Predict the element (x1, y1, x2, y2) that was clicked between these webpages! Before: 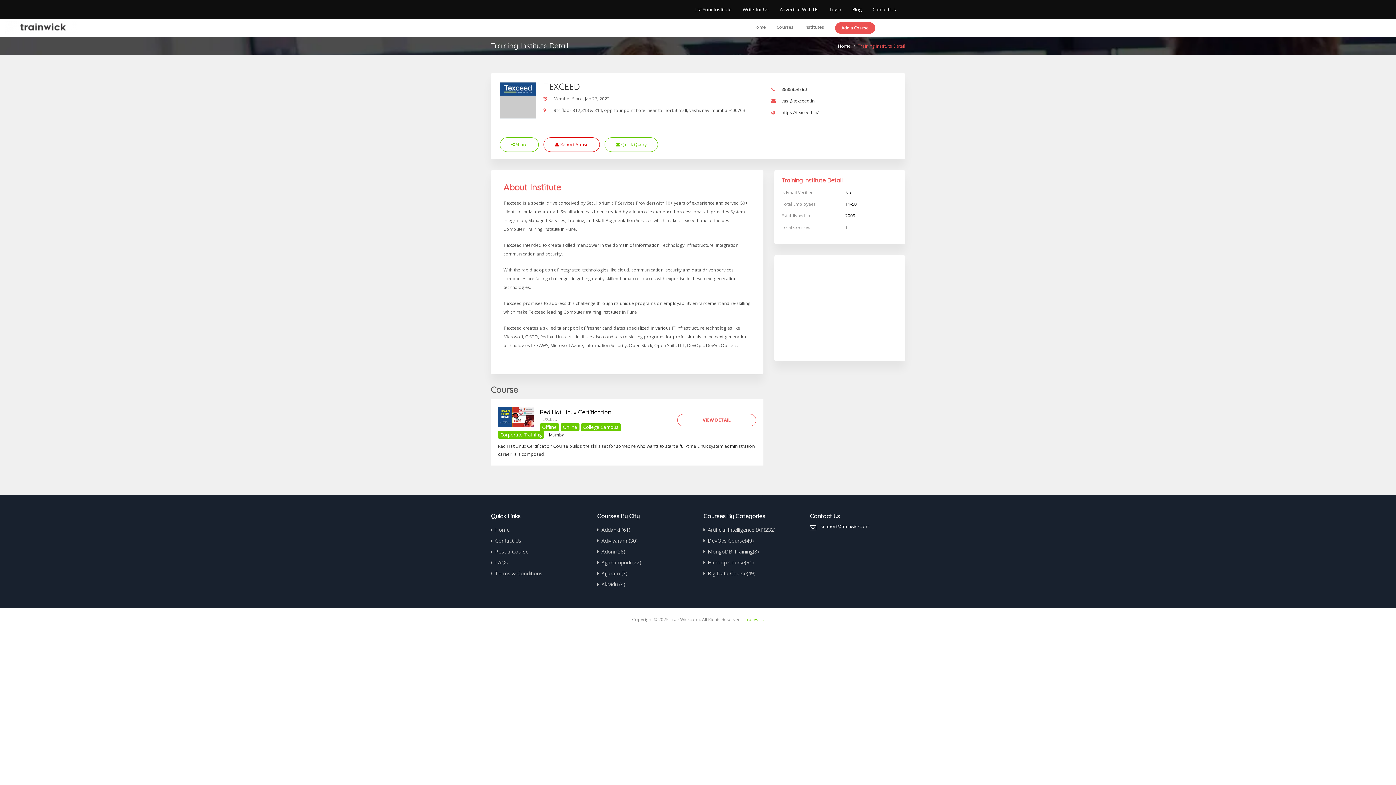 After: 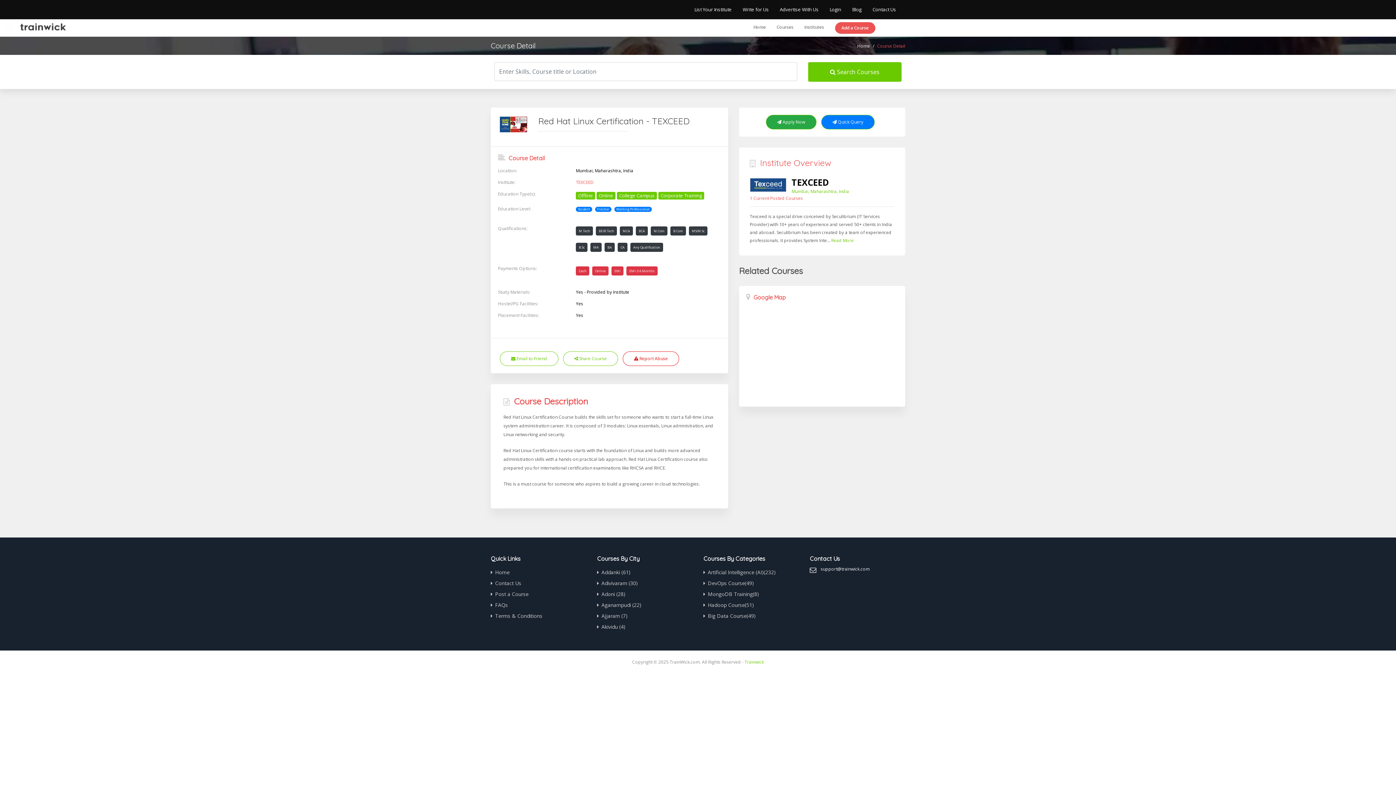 Action: bbox: (540, 408, 611, 416) label: Red Hat Linux Certification